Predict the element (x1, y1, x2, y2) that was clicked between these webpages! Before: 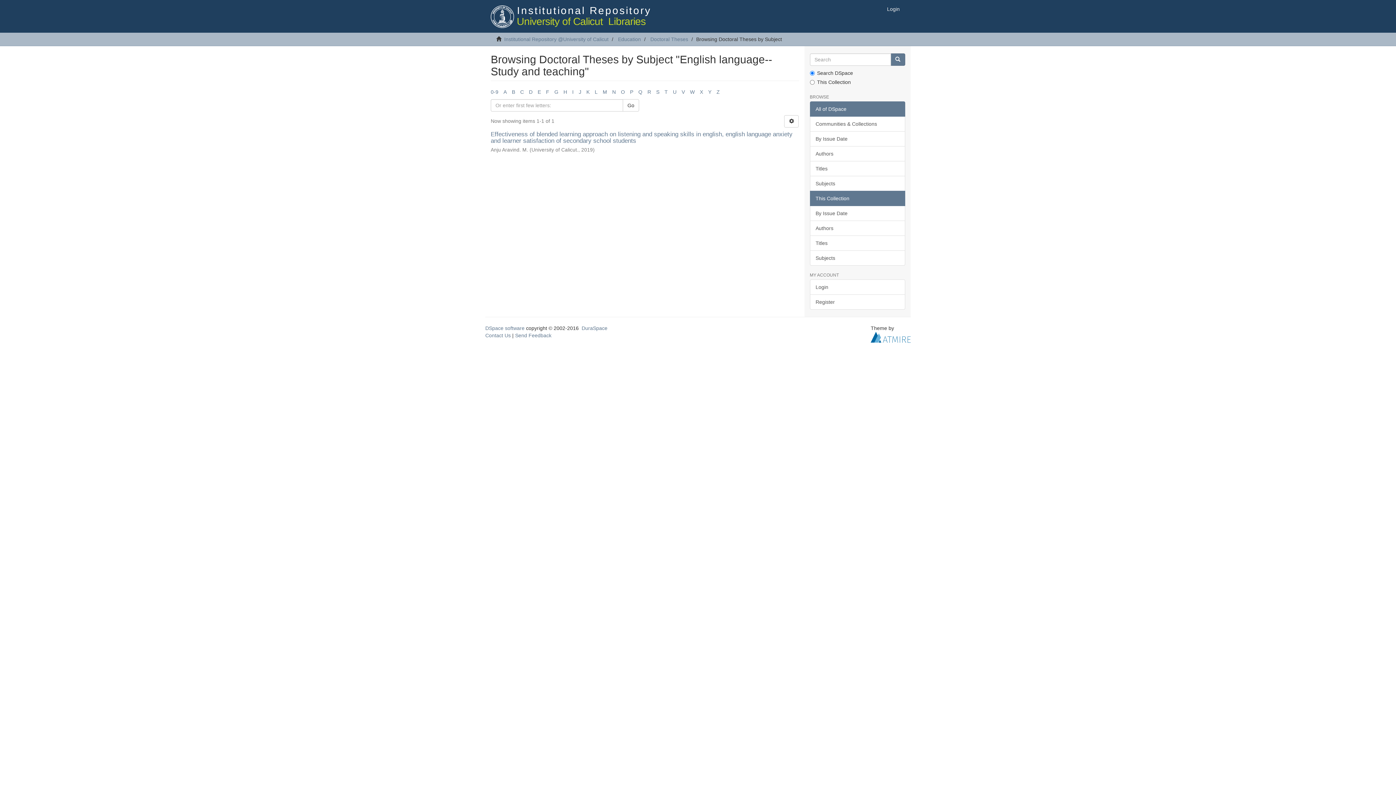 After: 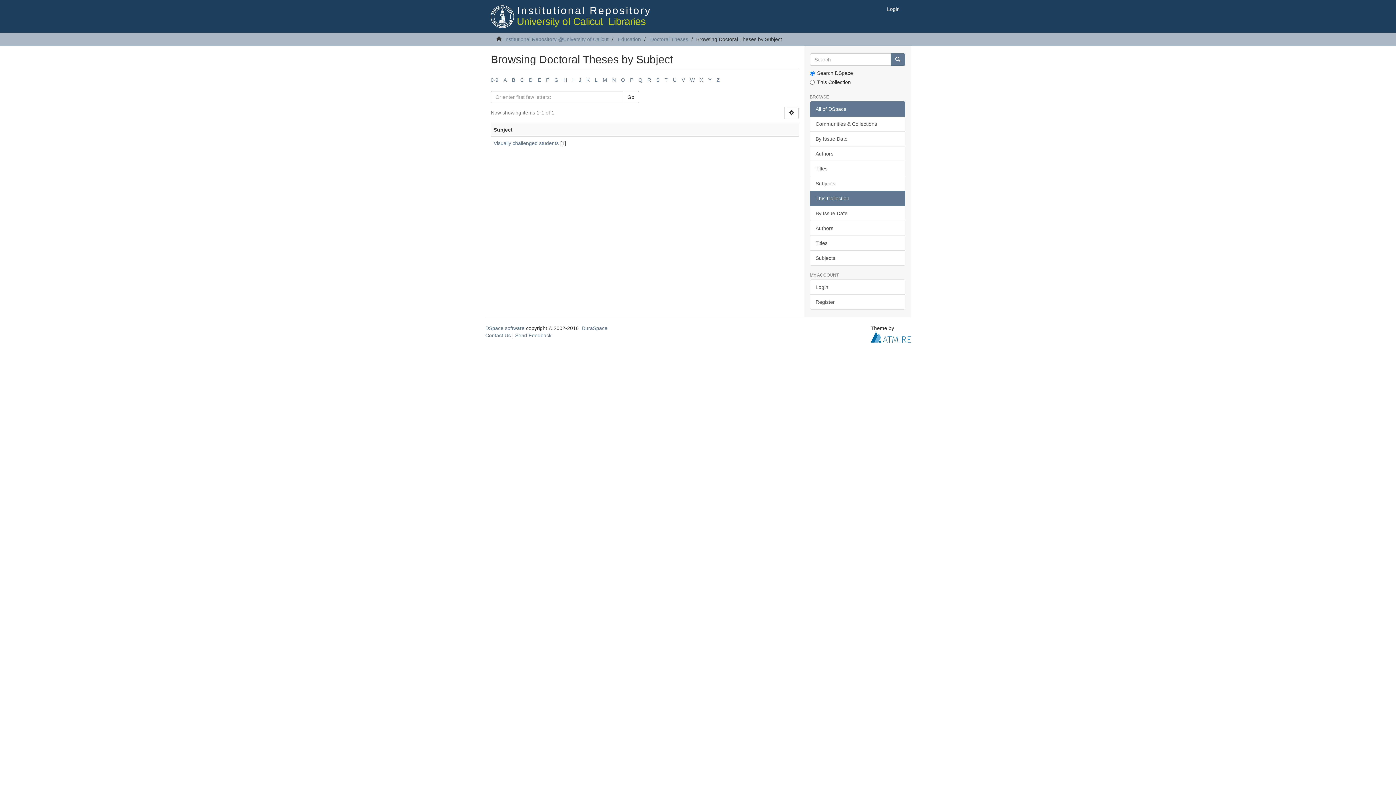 Action: label: V bbox: (681, 89, 685, 94)